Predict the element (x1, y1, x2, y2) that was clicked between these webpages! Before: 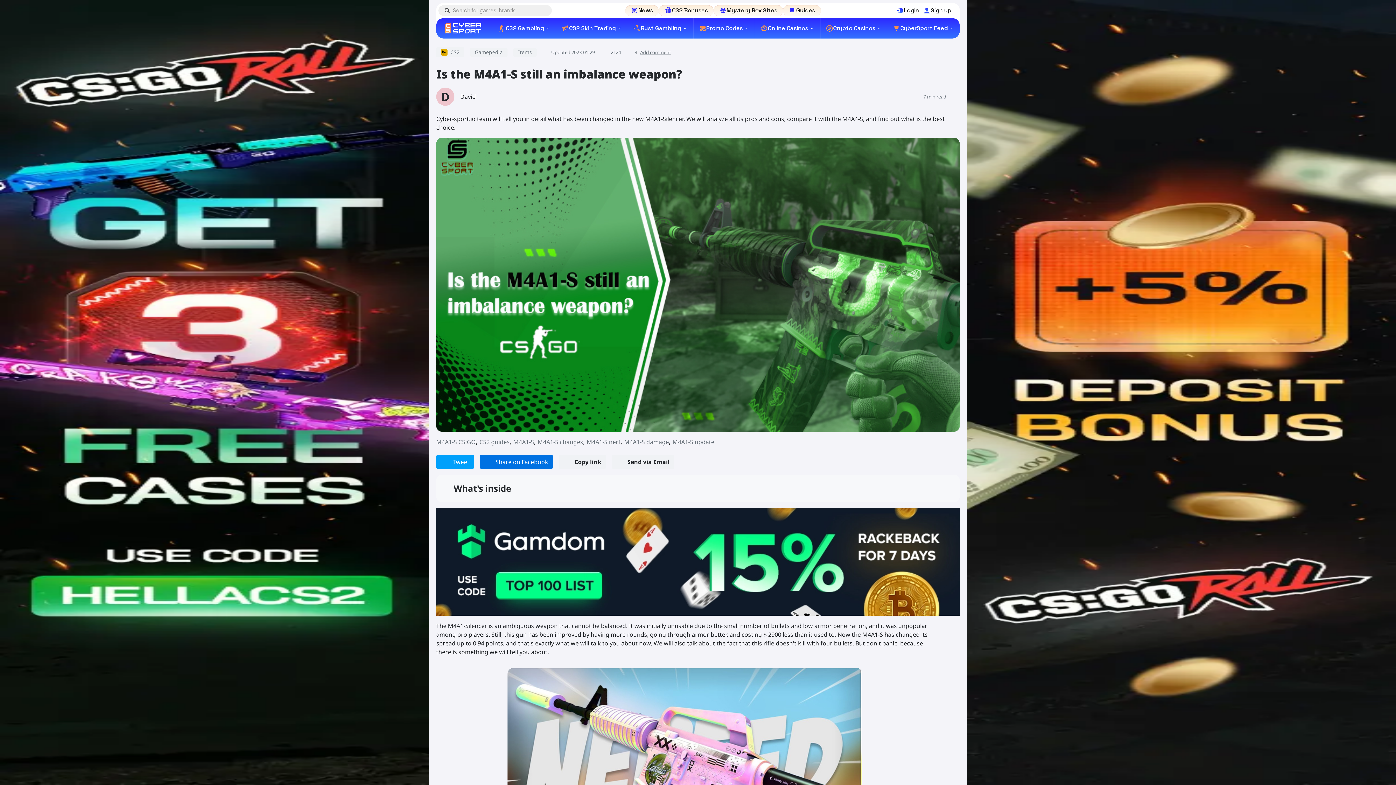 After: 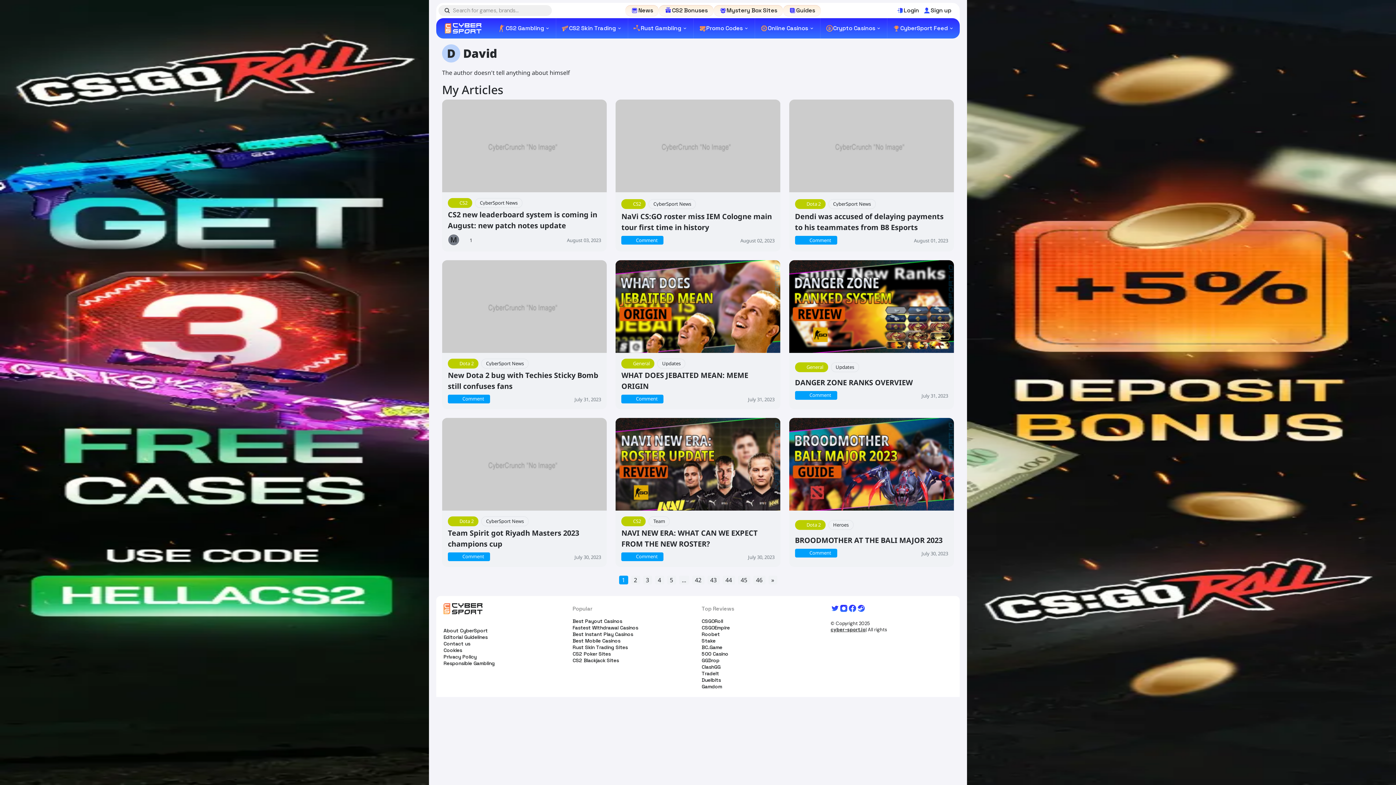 Action: bbox: (460, 92, 476, 100) label: David